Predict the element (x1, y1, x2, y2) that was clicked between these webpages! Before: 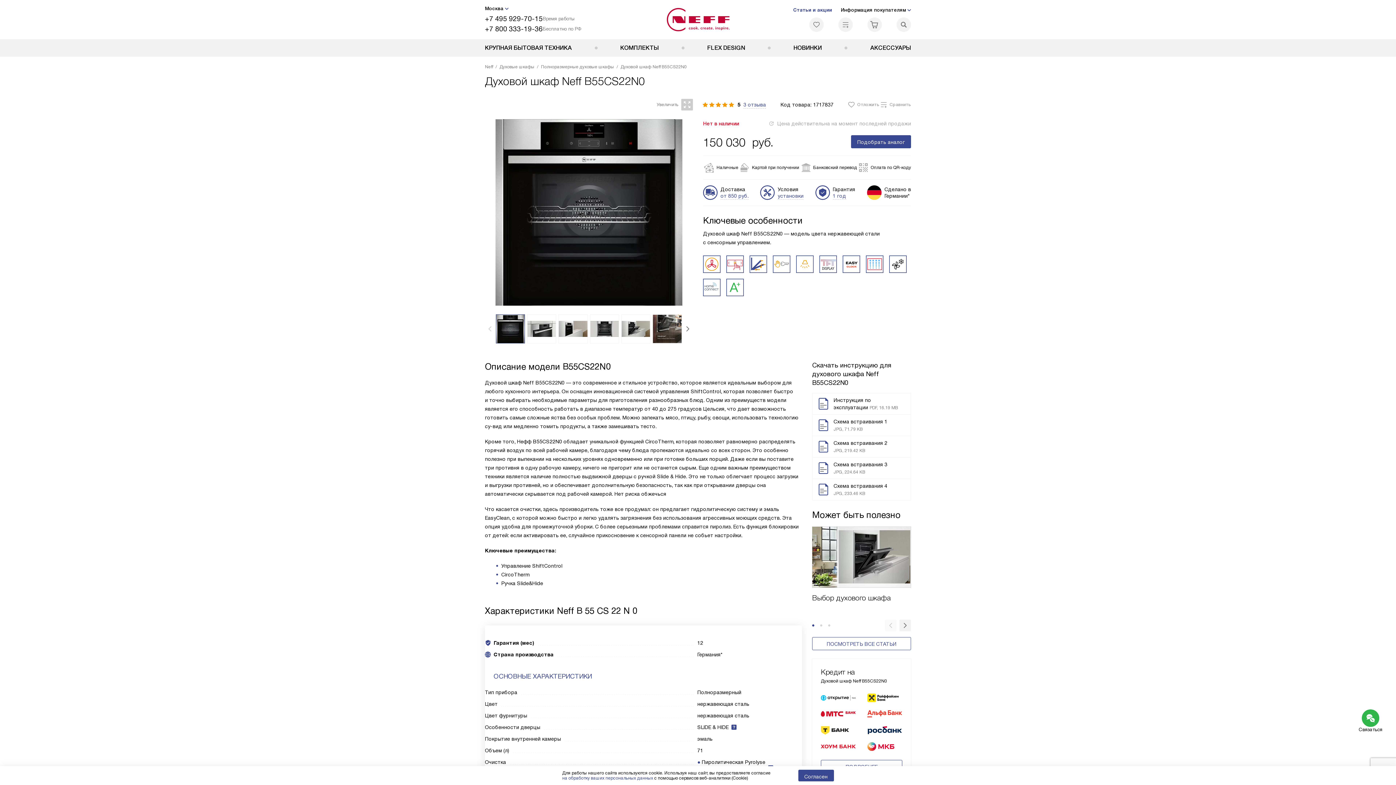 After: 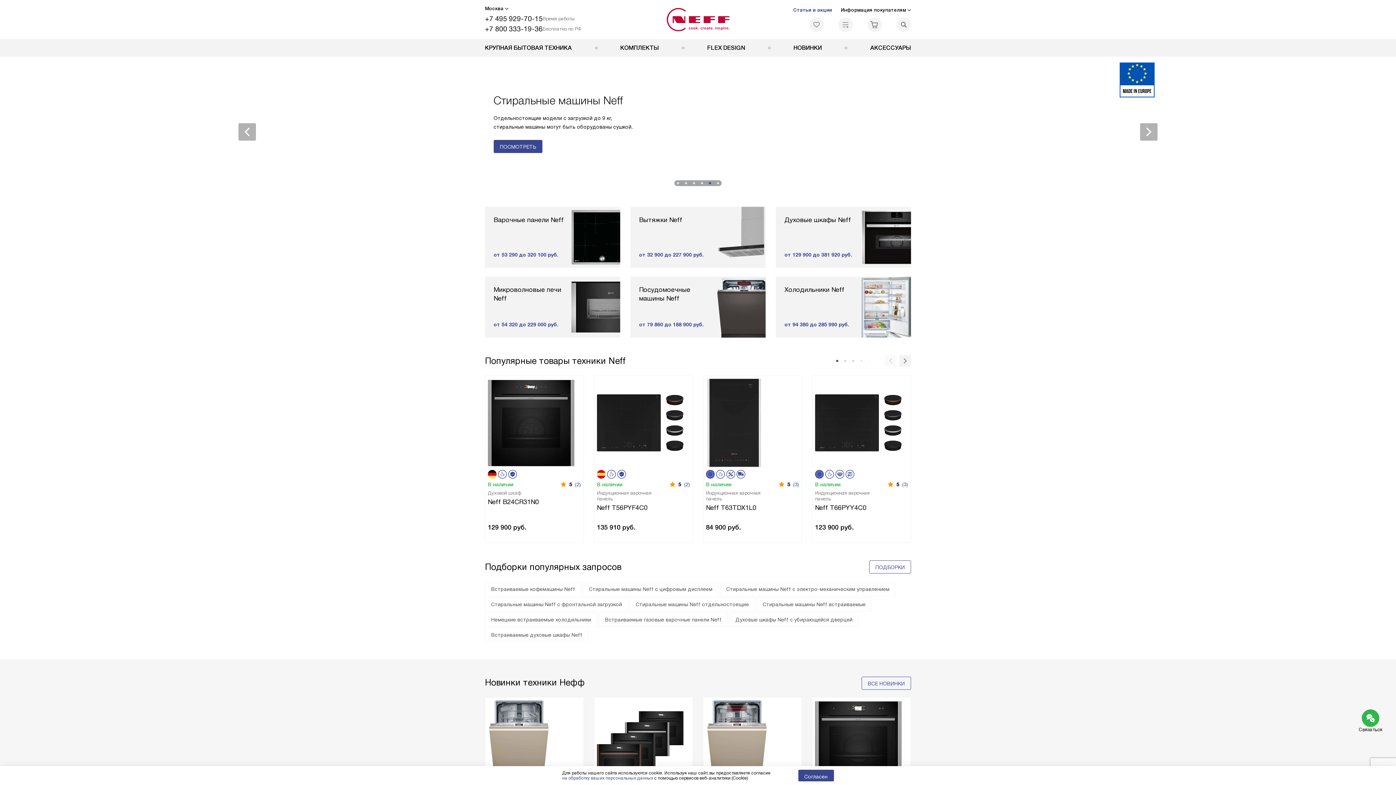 Action: bbox: (650, 8, 745, 31)